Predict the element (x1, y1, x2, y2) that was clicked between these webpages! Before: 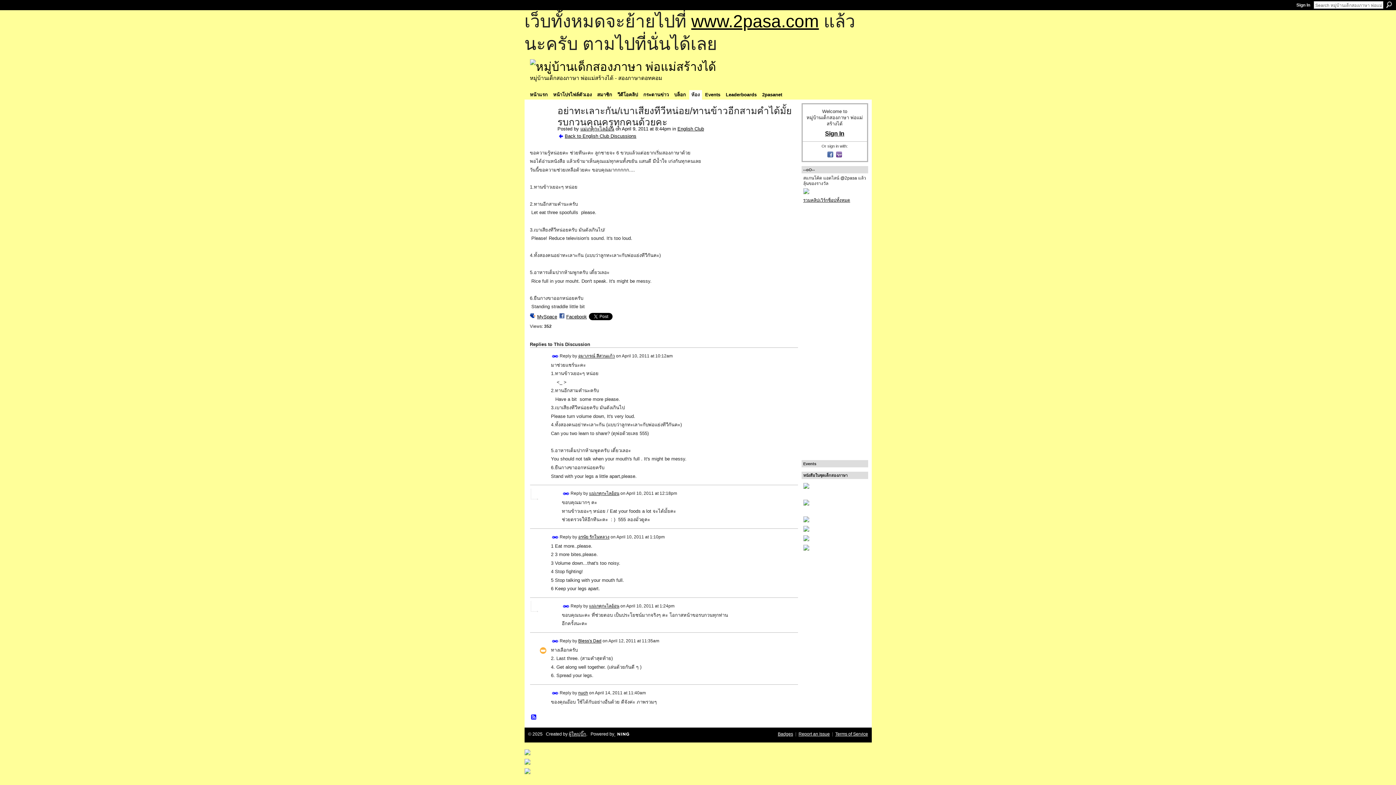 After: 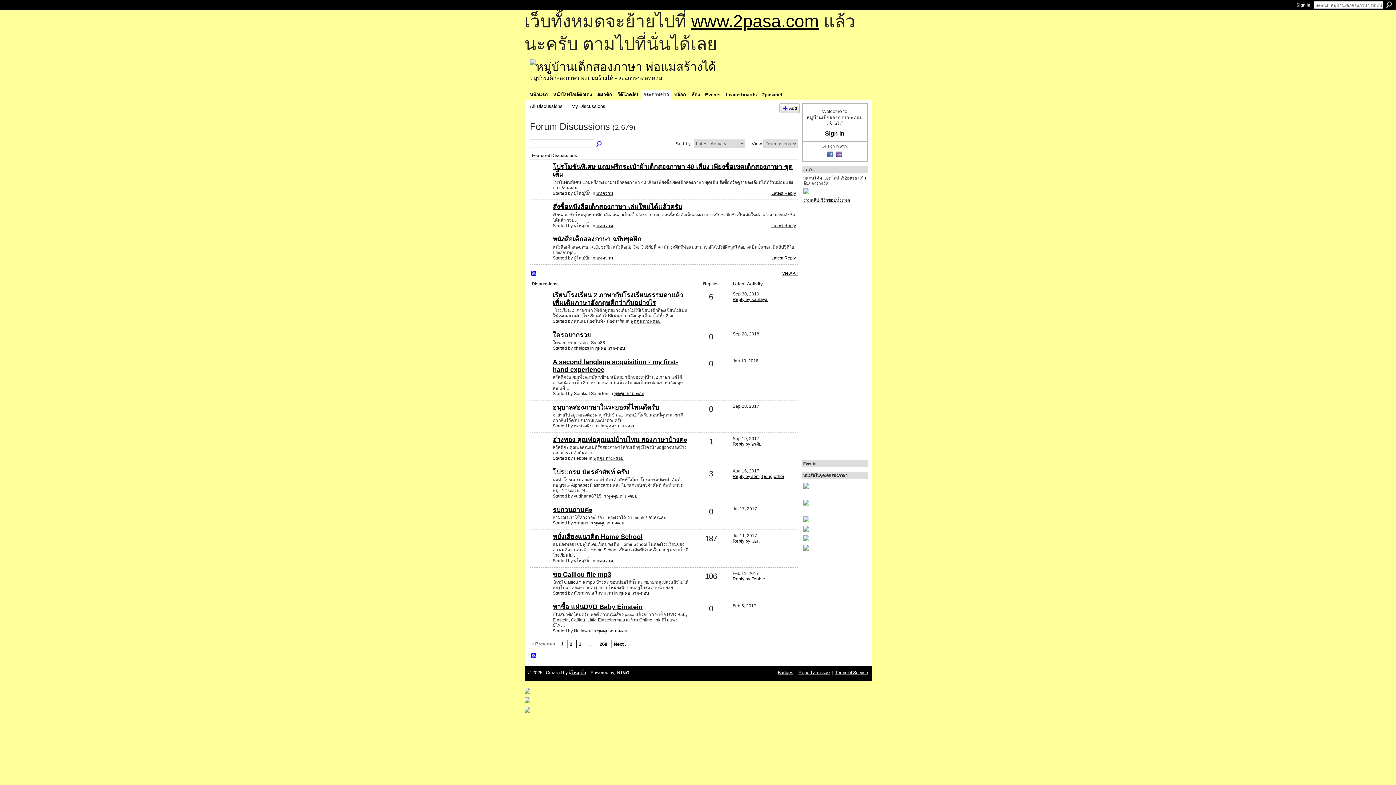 Action: label: กระดานข่าว bbox: (641, 90, 671, 99)